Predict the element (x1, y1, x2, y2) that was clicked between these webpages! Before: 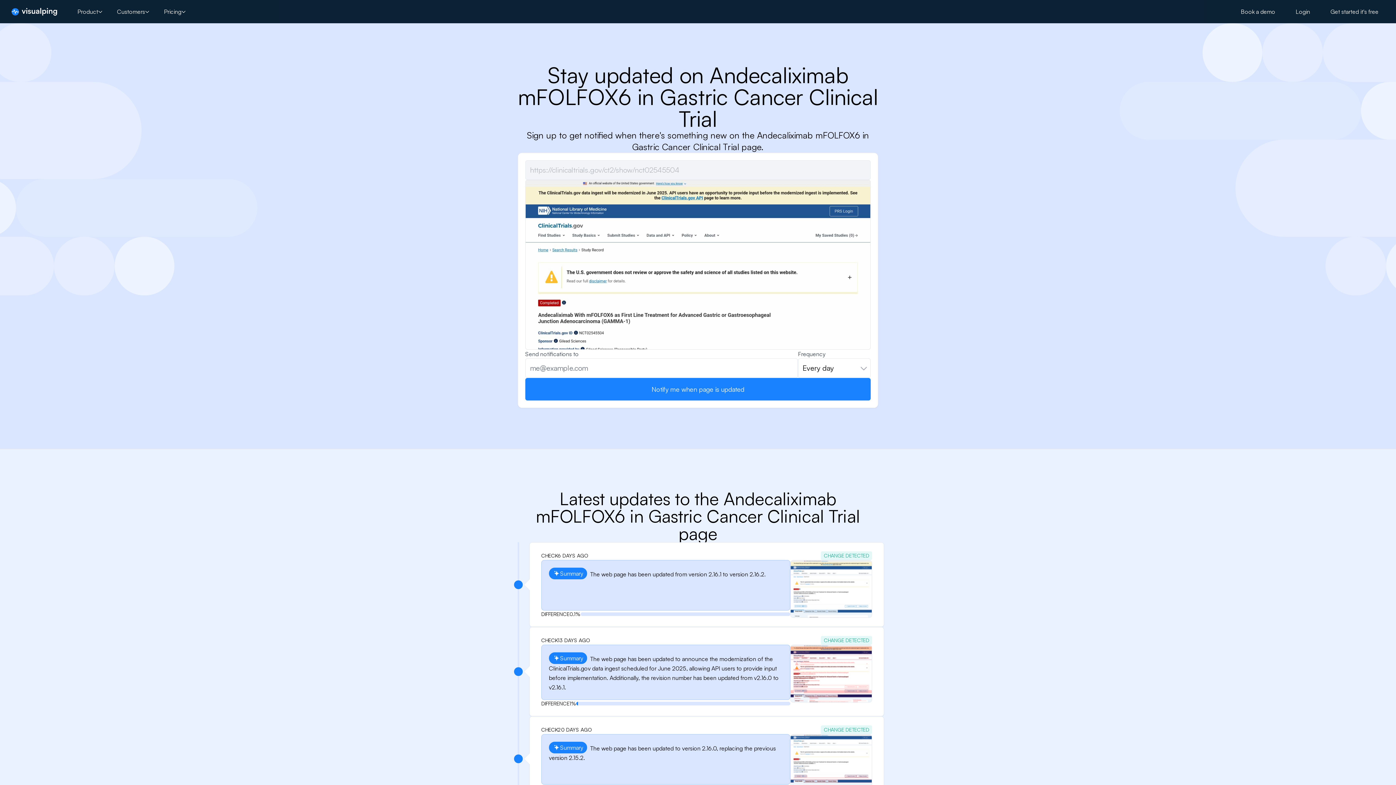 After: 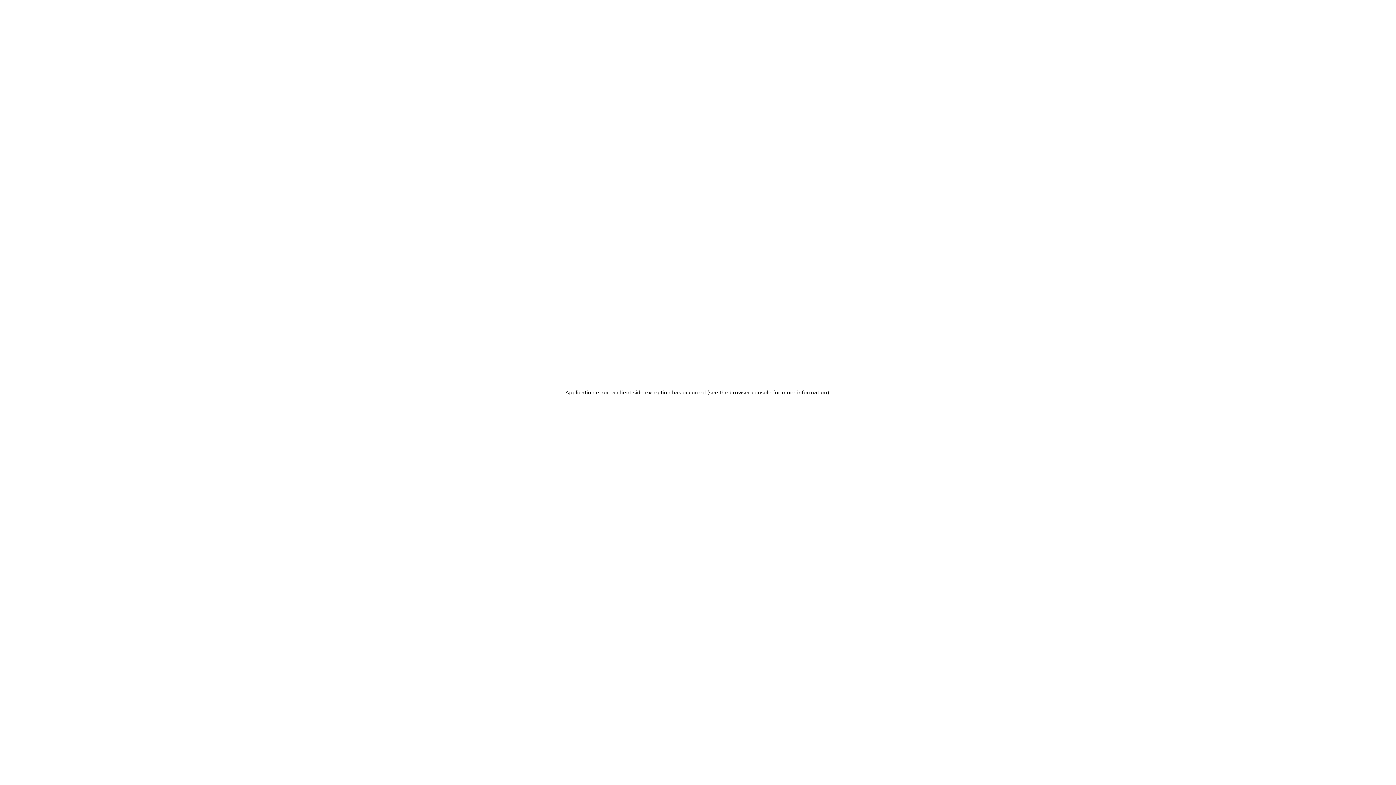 Action: bbox: (11, 7, 57, 15) label: Visualping